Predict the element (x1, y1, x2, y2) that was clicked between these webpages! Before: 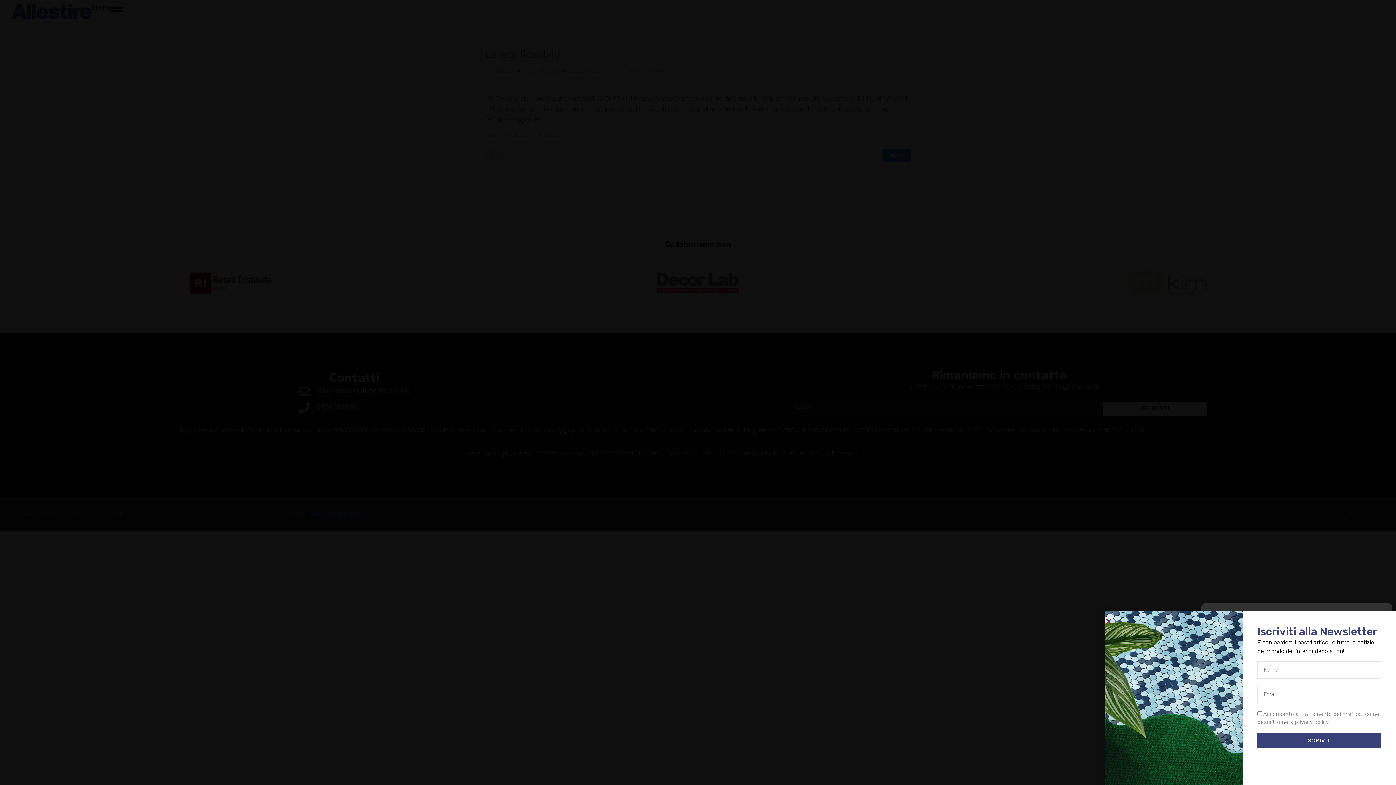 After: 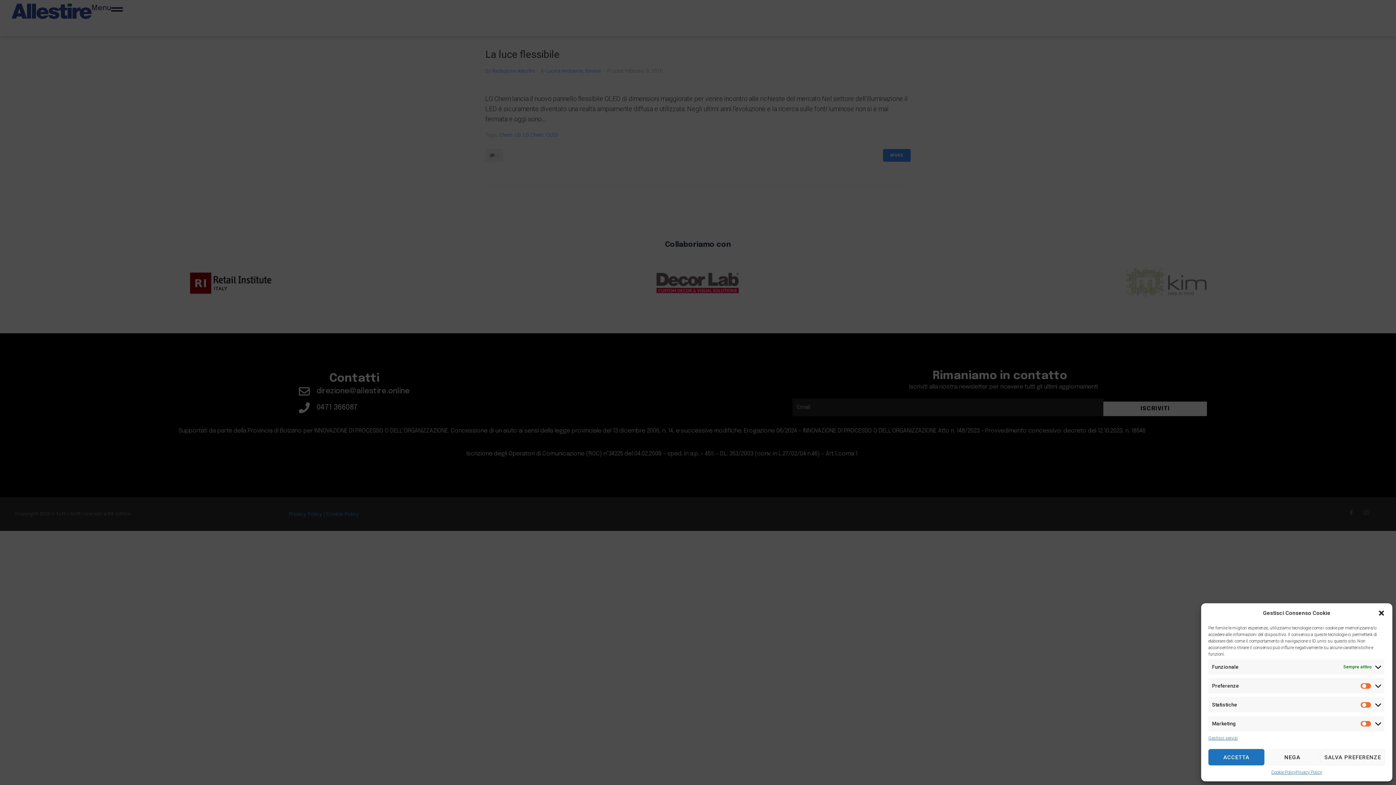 Action: label: Close bbox: (1105, 618, 1112, 625)